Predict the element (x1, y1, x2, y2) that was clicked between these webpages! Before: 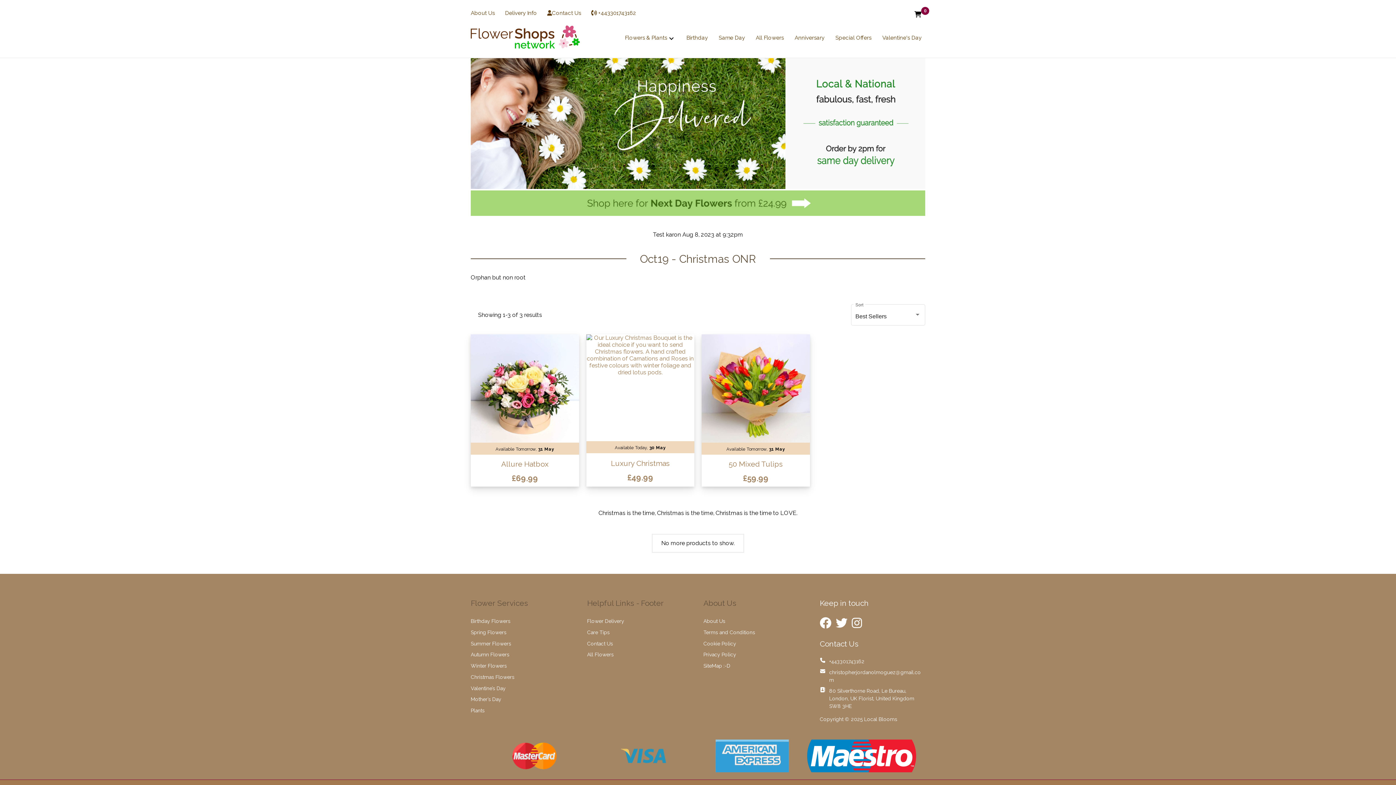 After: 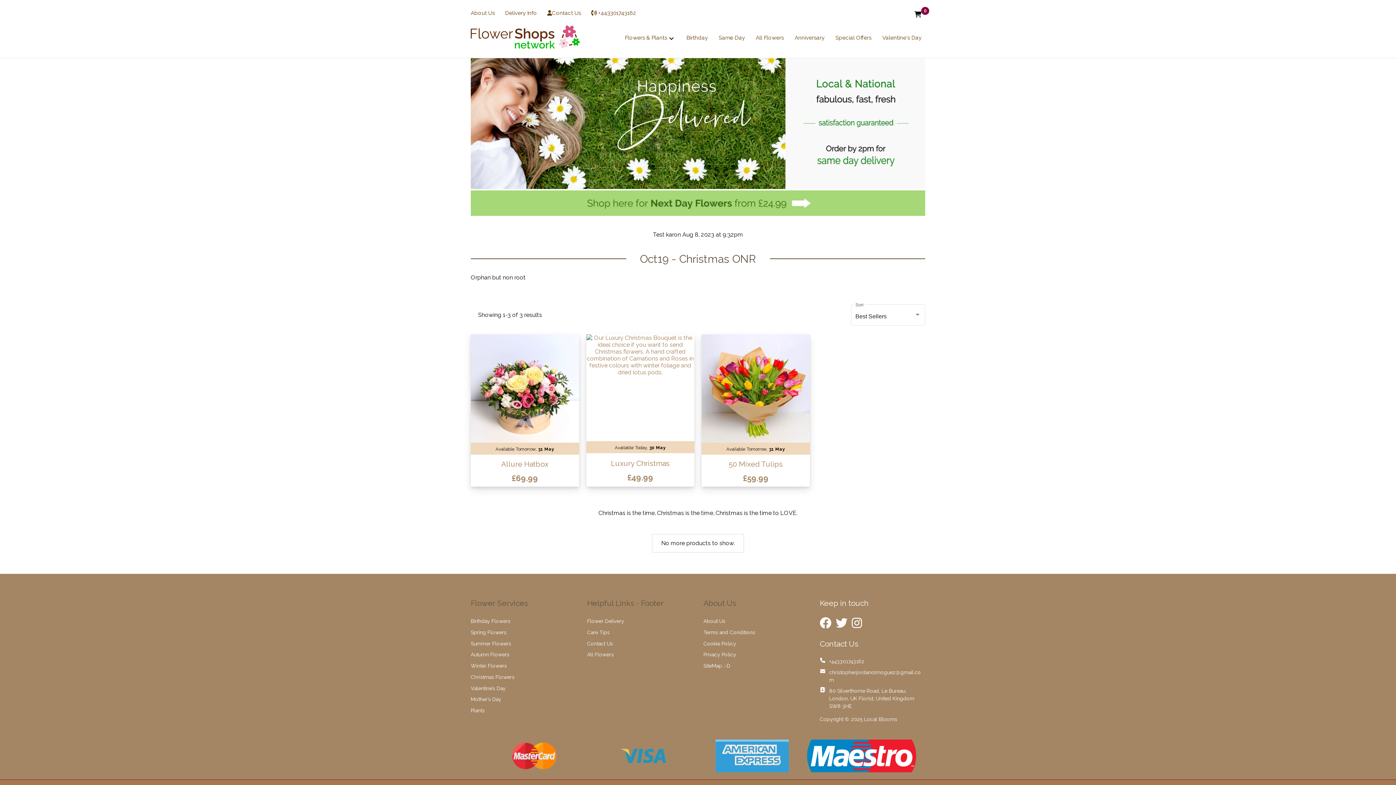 Action: bbox: (470, 674, 514, 680) label: Christmas Flowers